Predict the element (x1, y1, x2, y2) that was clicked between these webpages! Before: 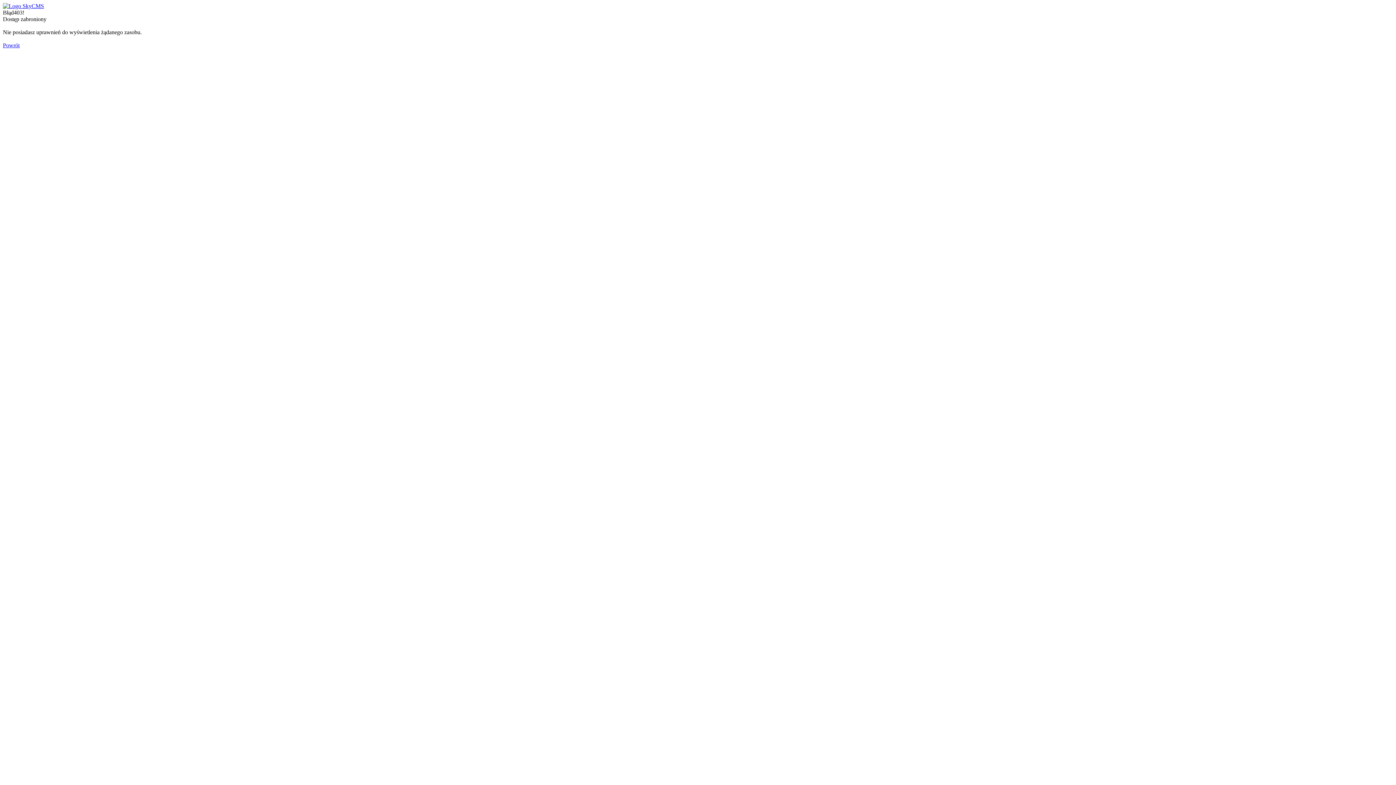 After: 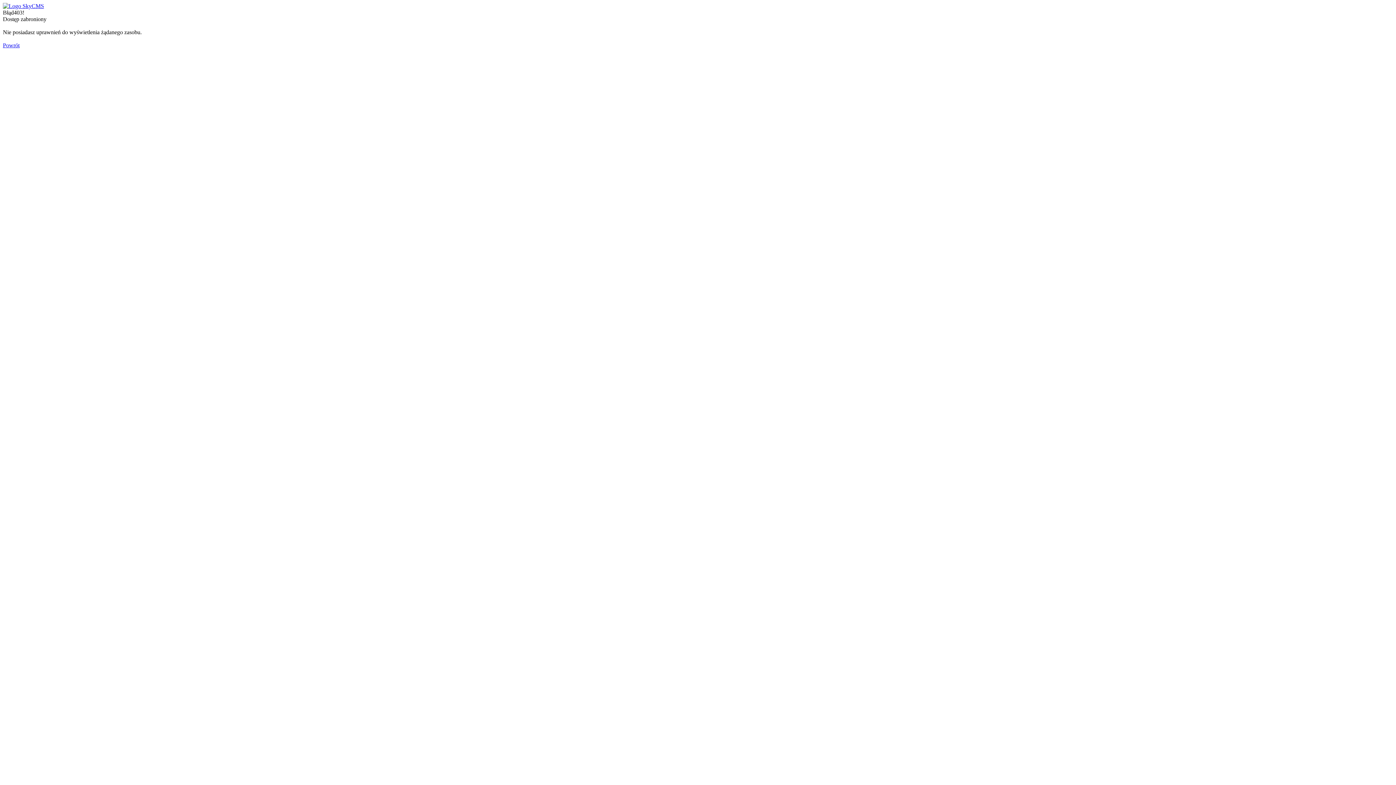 Action: bbox: (2, 2, 44, 9)